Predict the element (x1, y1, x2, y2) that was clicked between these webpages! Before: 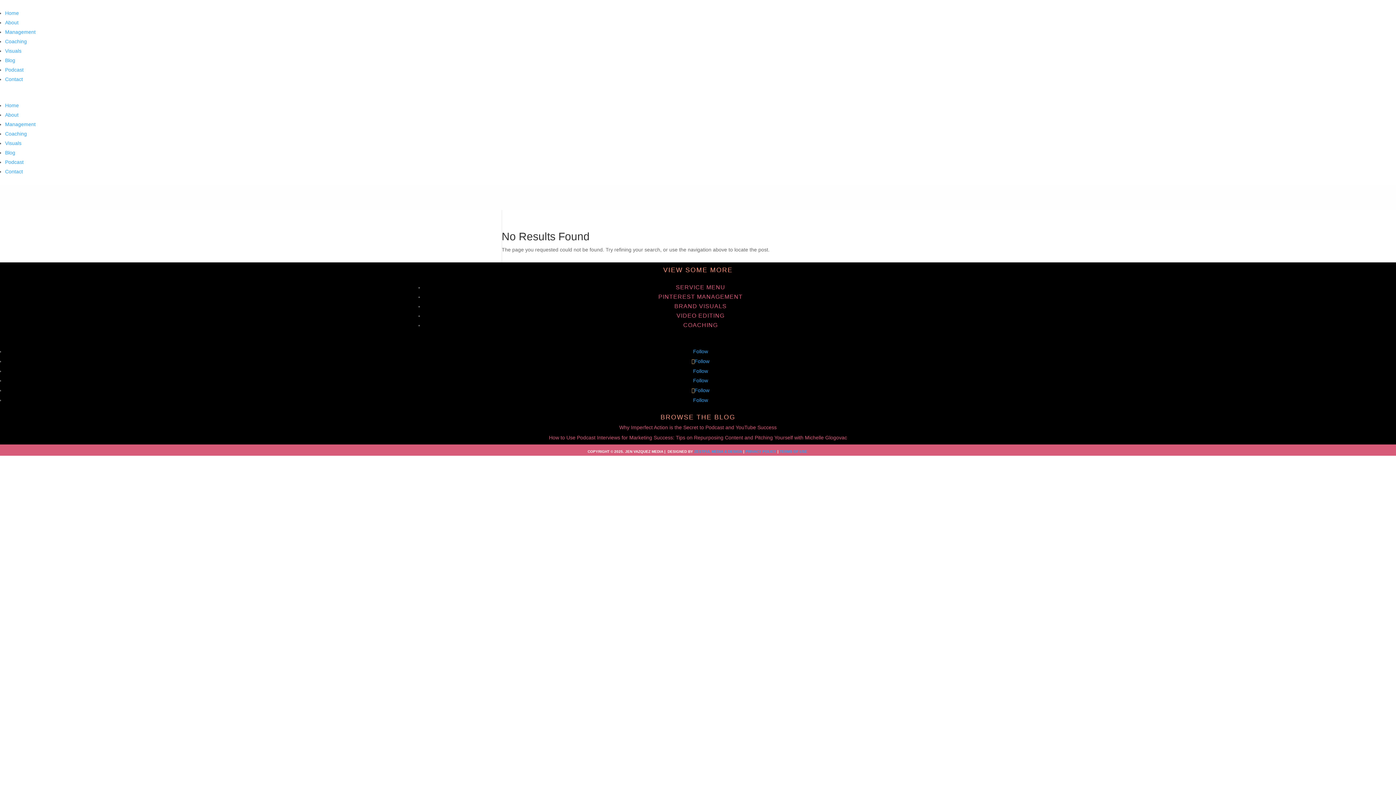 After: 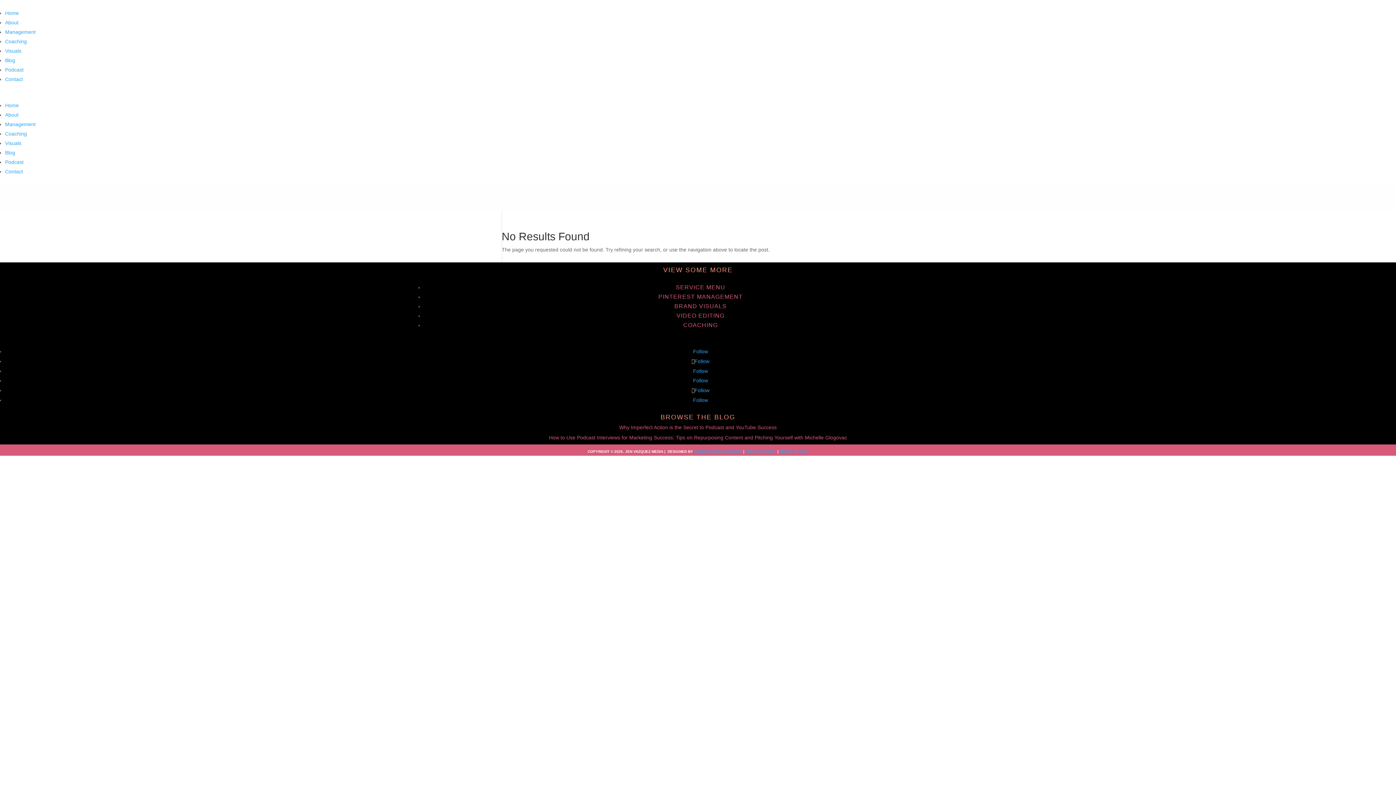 Action: label: Follow bbox: (693, 368, 708, 374)